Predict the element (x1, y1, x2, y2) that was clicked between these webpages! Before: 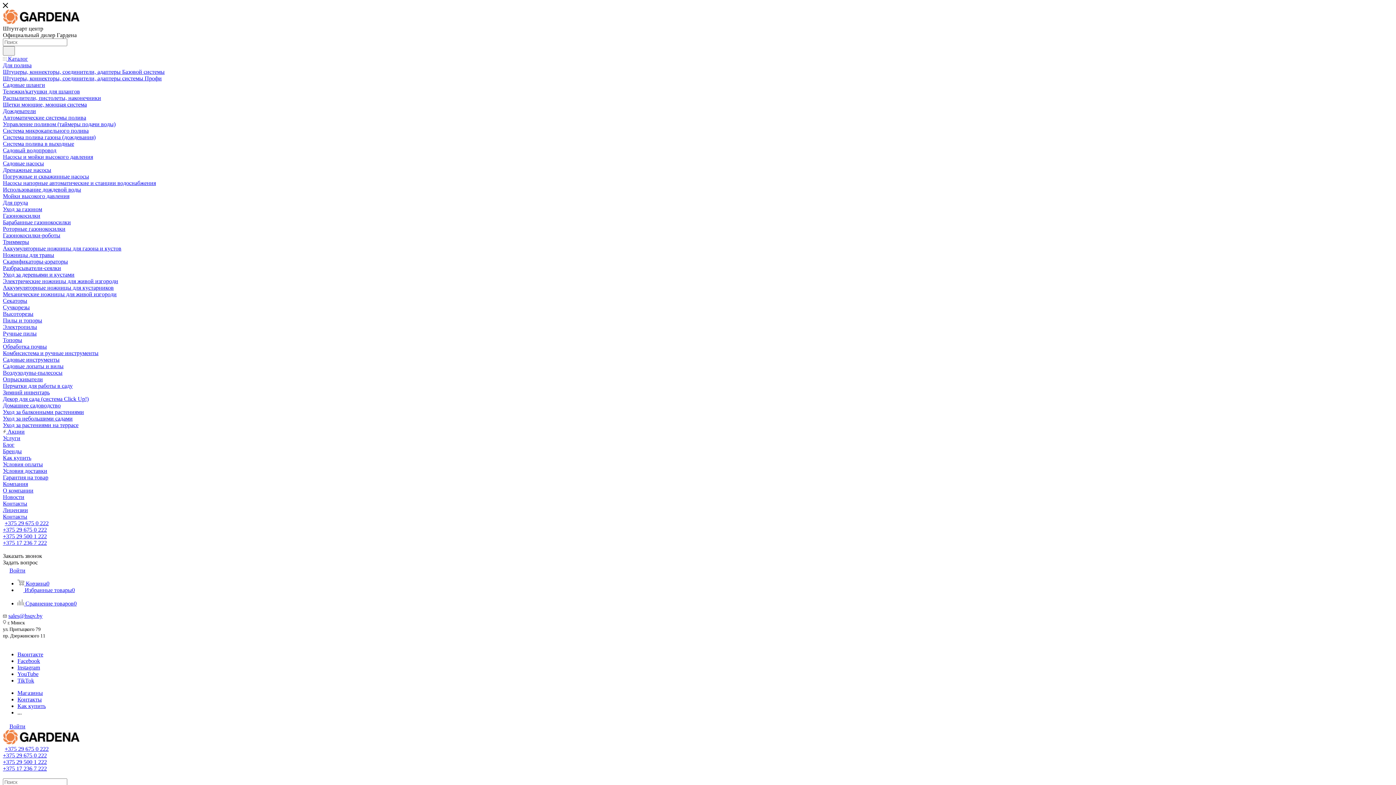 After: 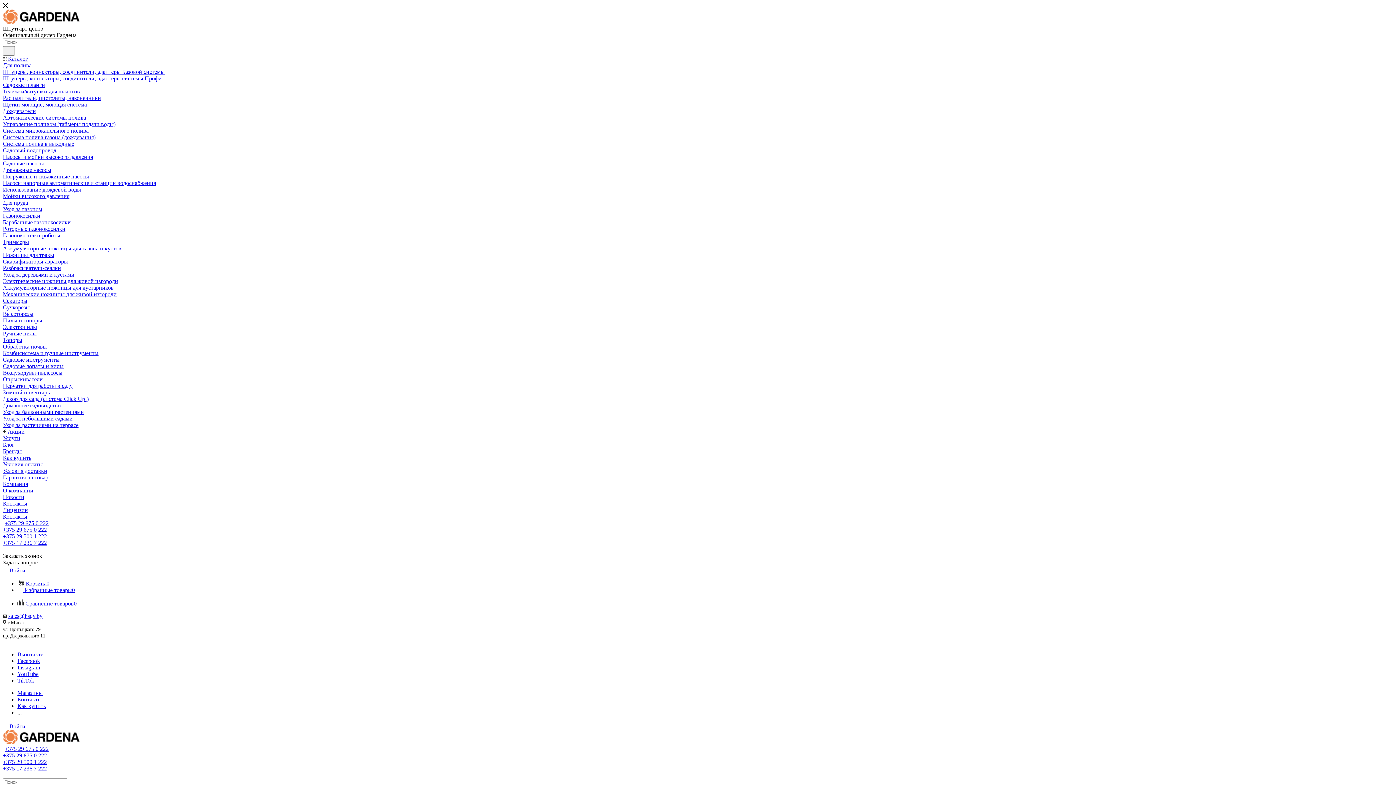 Action: label: Магазины bbox: (17, 690, 42, 696)